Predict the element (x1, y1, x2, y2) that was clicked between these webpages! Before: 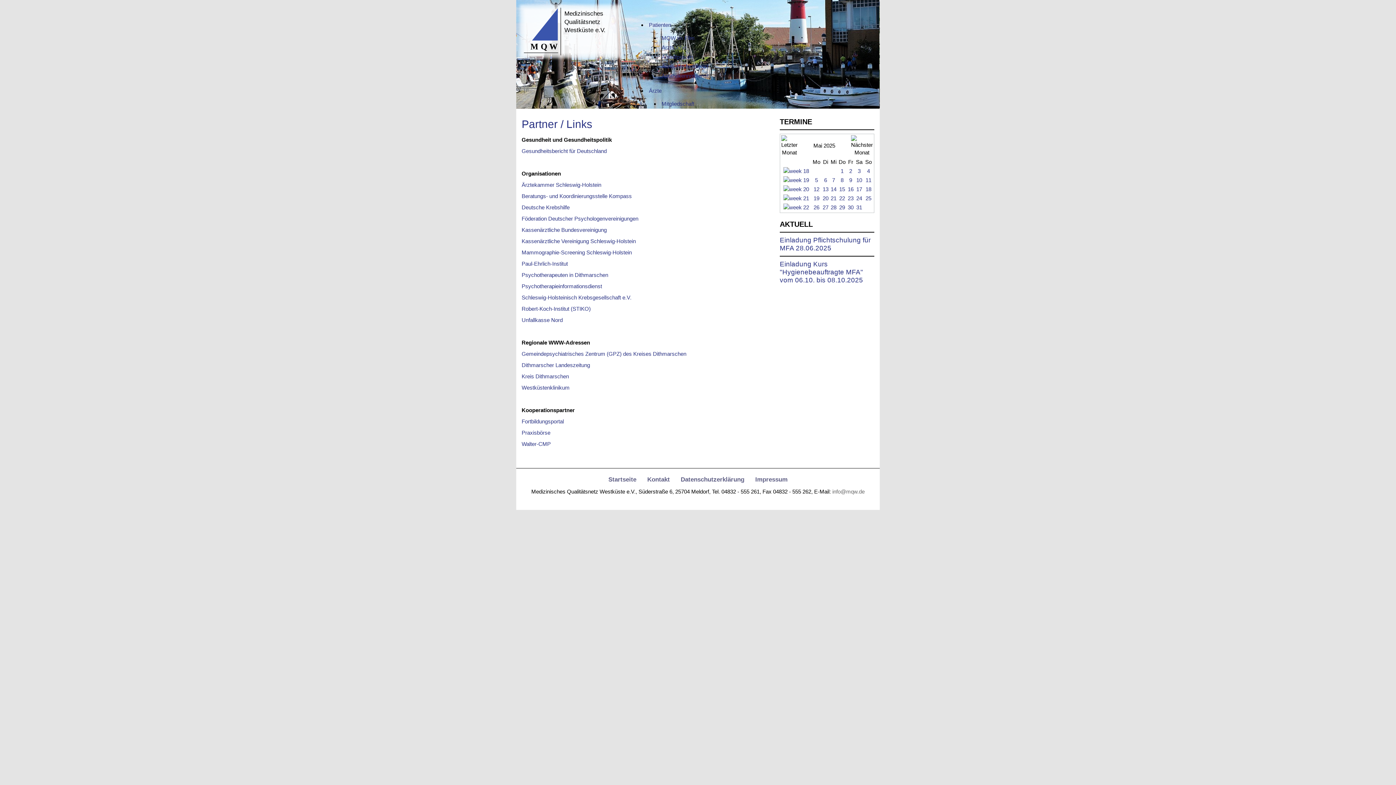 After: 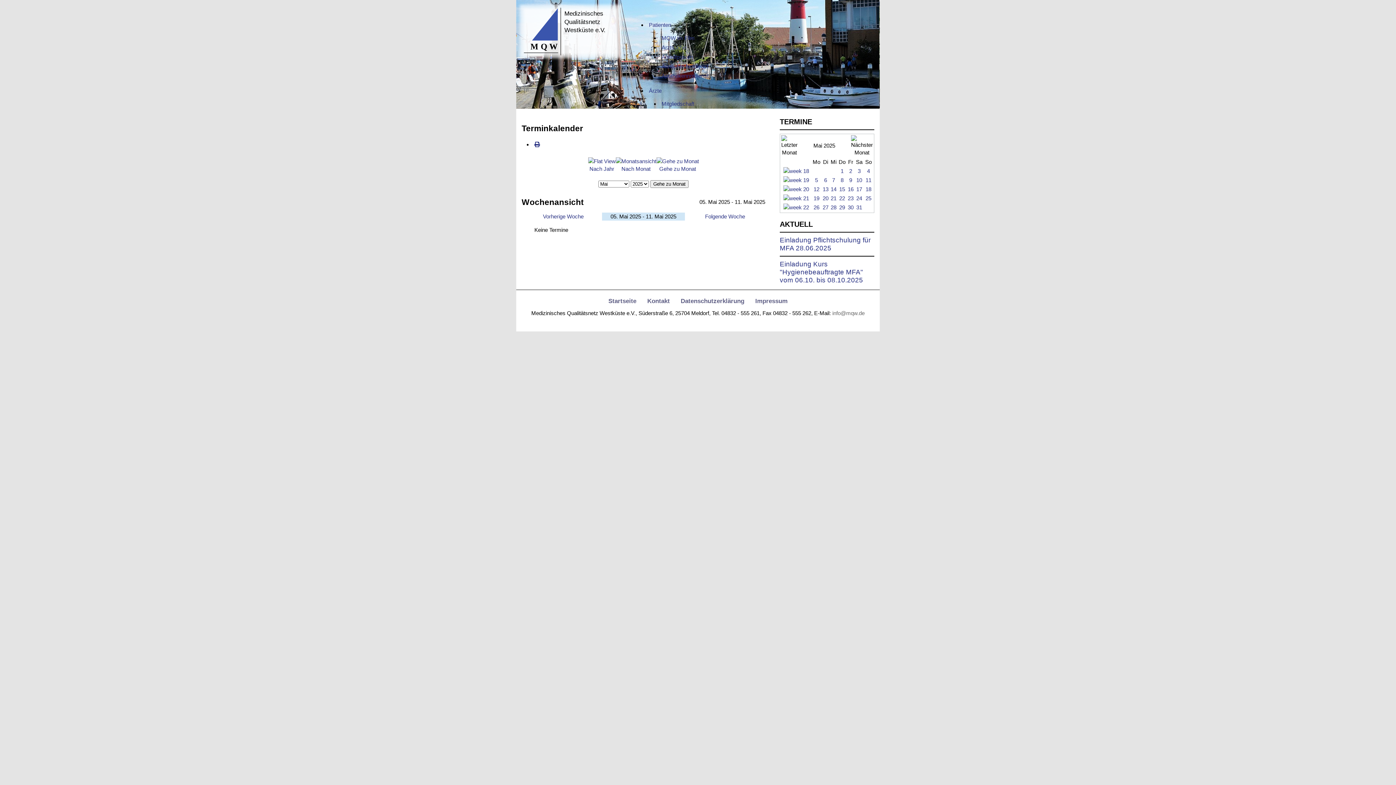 Action: bbox: (783, 177, 809, 183)